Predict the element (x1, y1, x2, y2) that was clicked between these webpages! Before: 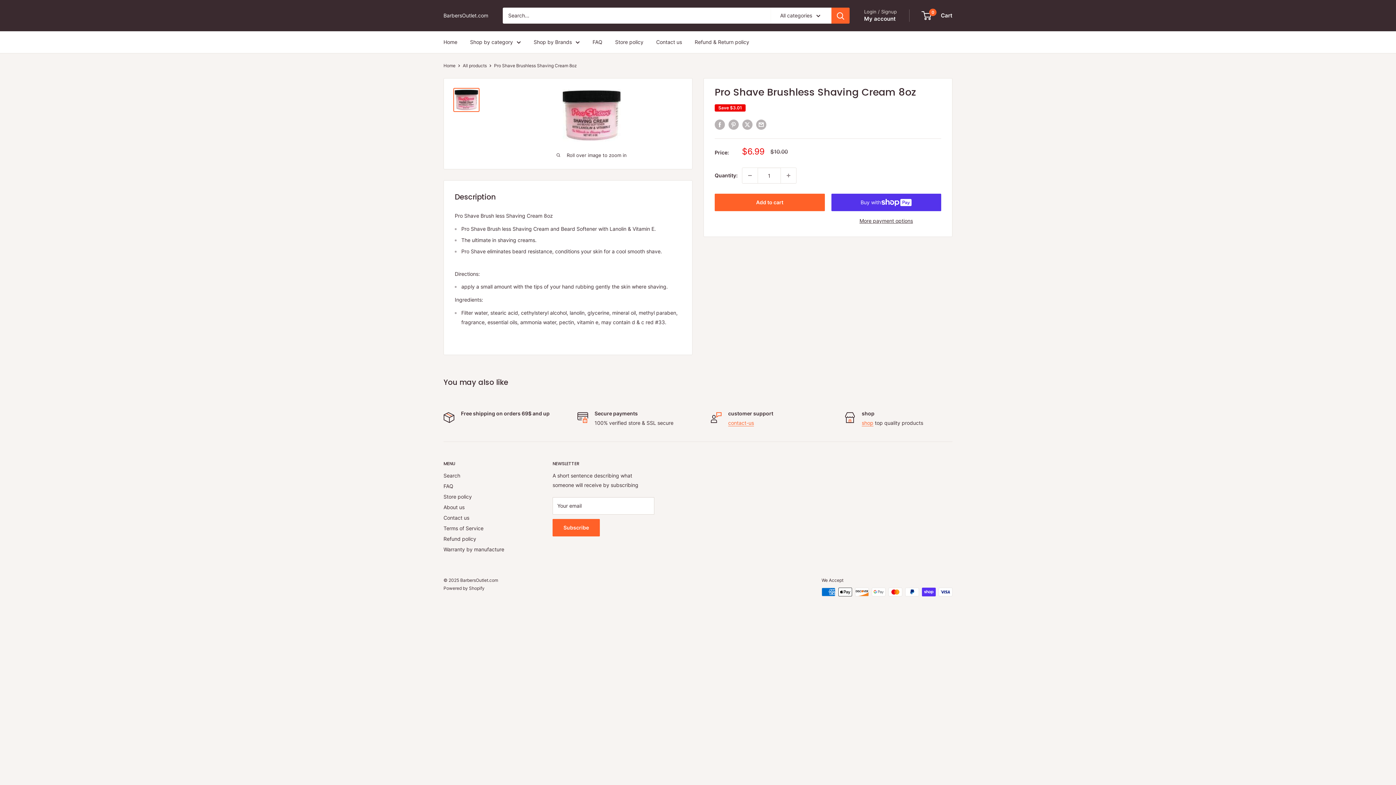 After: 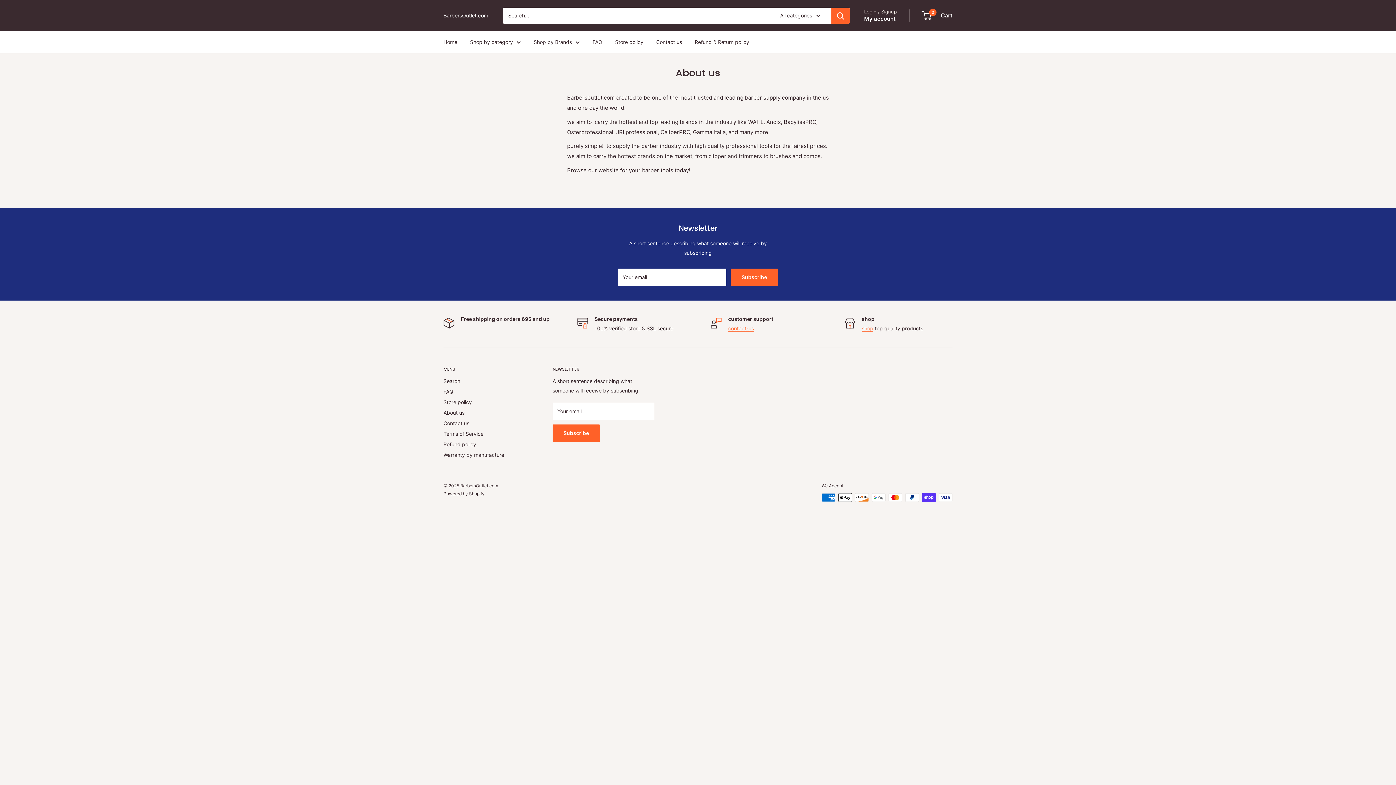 Action: bbox: (443, 502, 527, 512) label: About us